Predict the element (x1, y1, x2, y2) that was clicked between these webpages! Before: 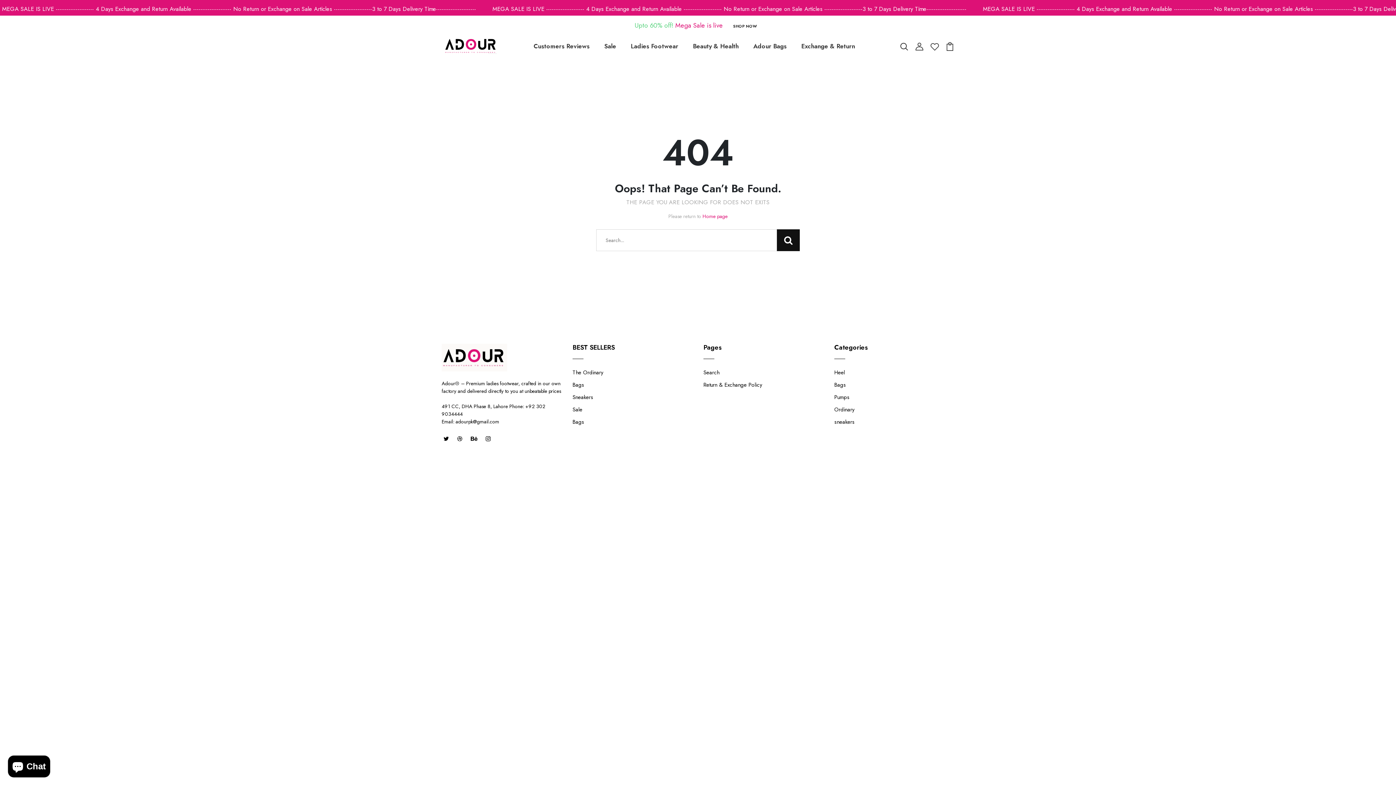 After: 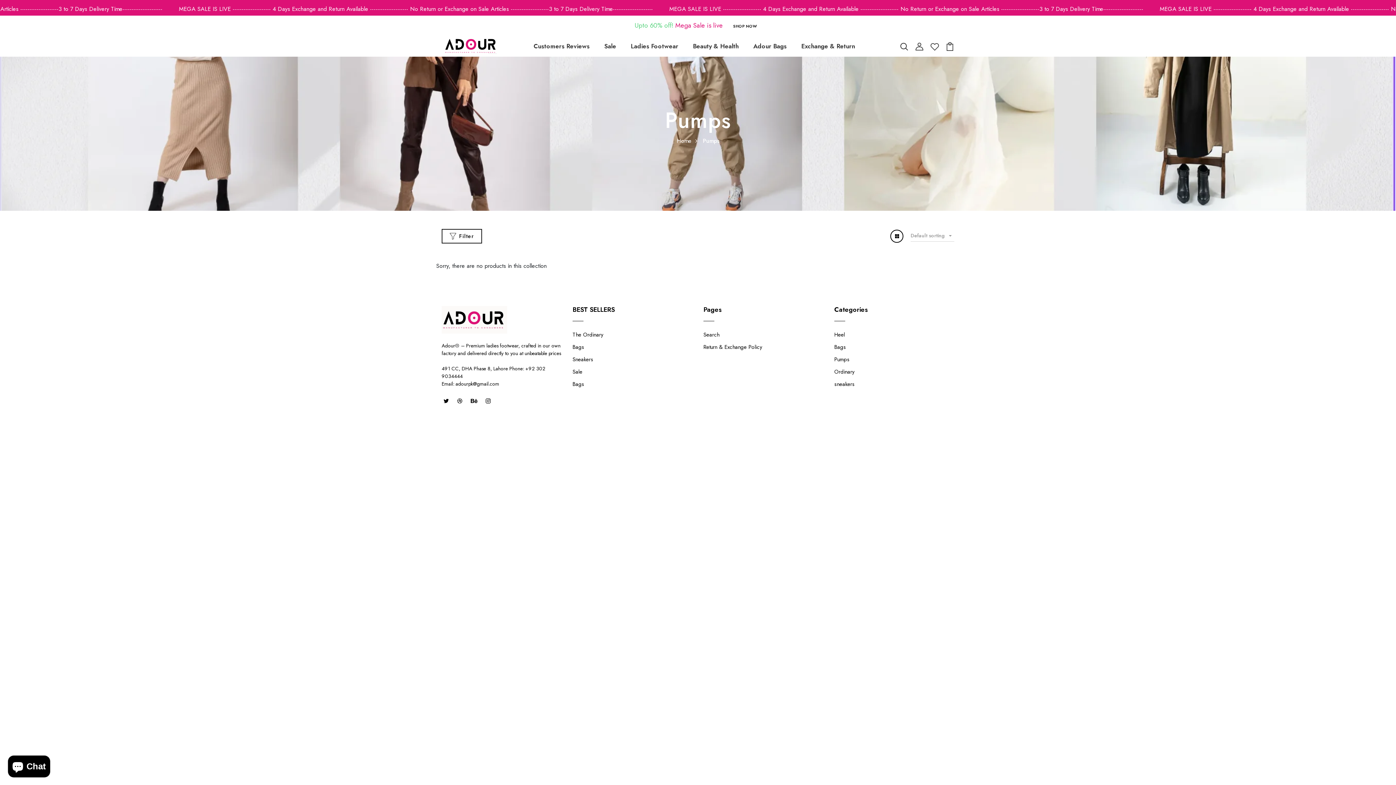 Action: label: Pumps bbox: (834, 393, 849, 401)